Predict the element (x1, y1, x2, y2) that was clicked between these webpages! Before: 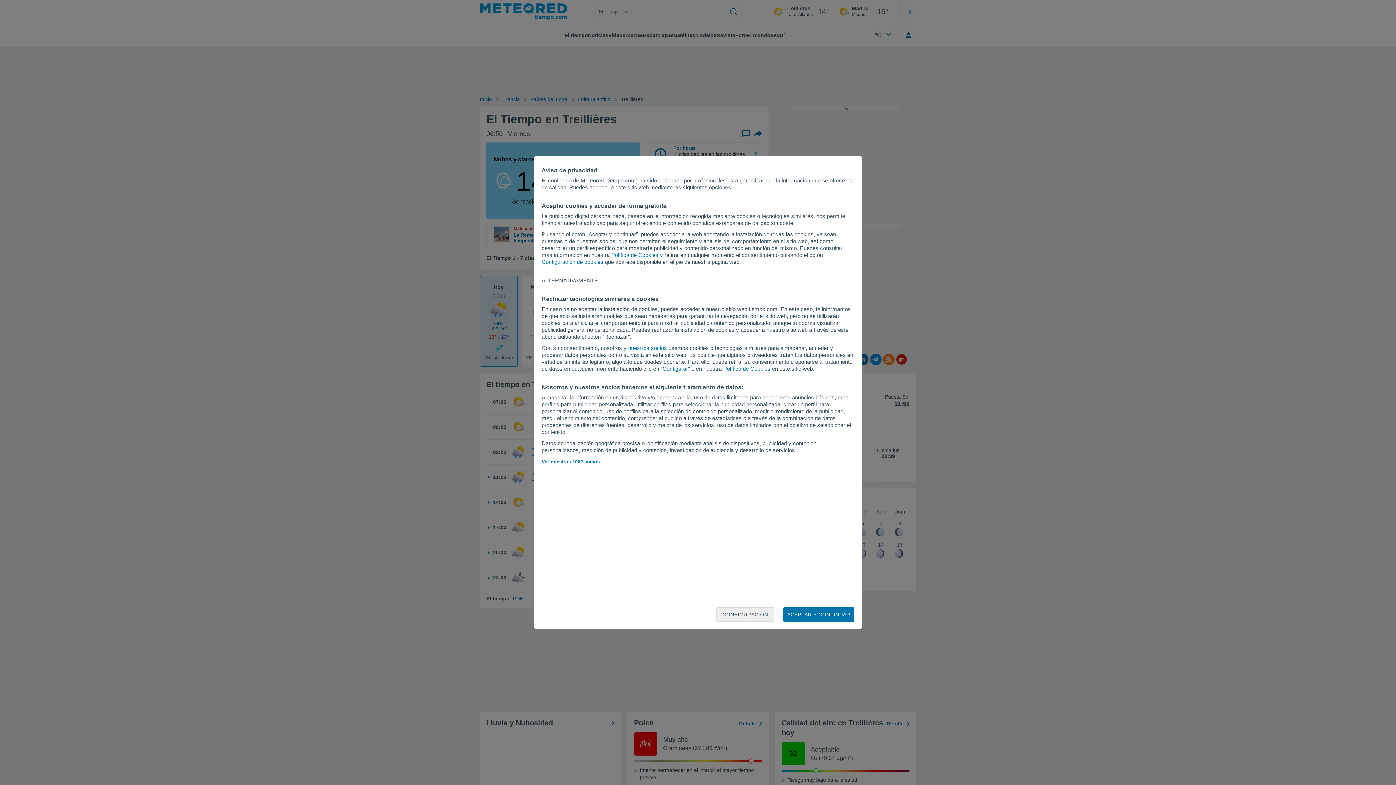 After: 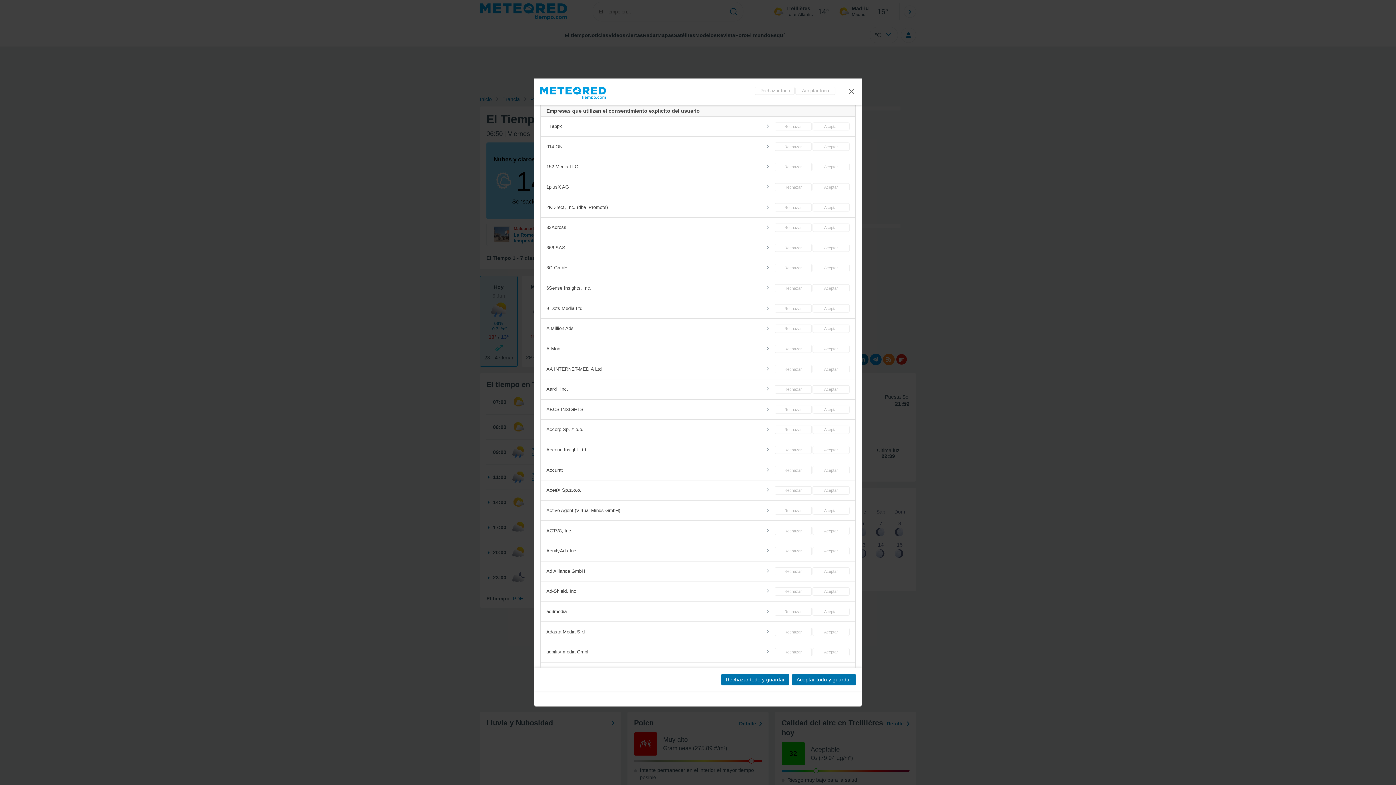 Action: bbox: (541, 459, 599, 464) label: Ver nuestros 1002 socios